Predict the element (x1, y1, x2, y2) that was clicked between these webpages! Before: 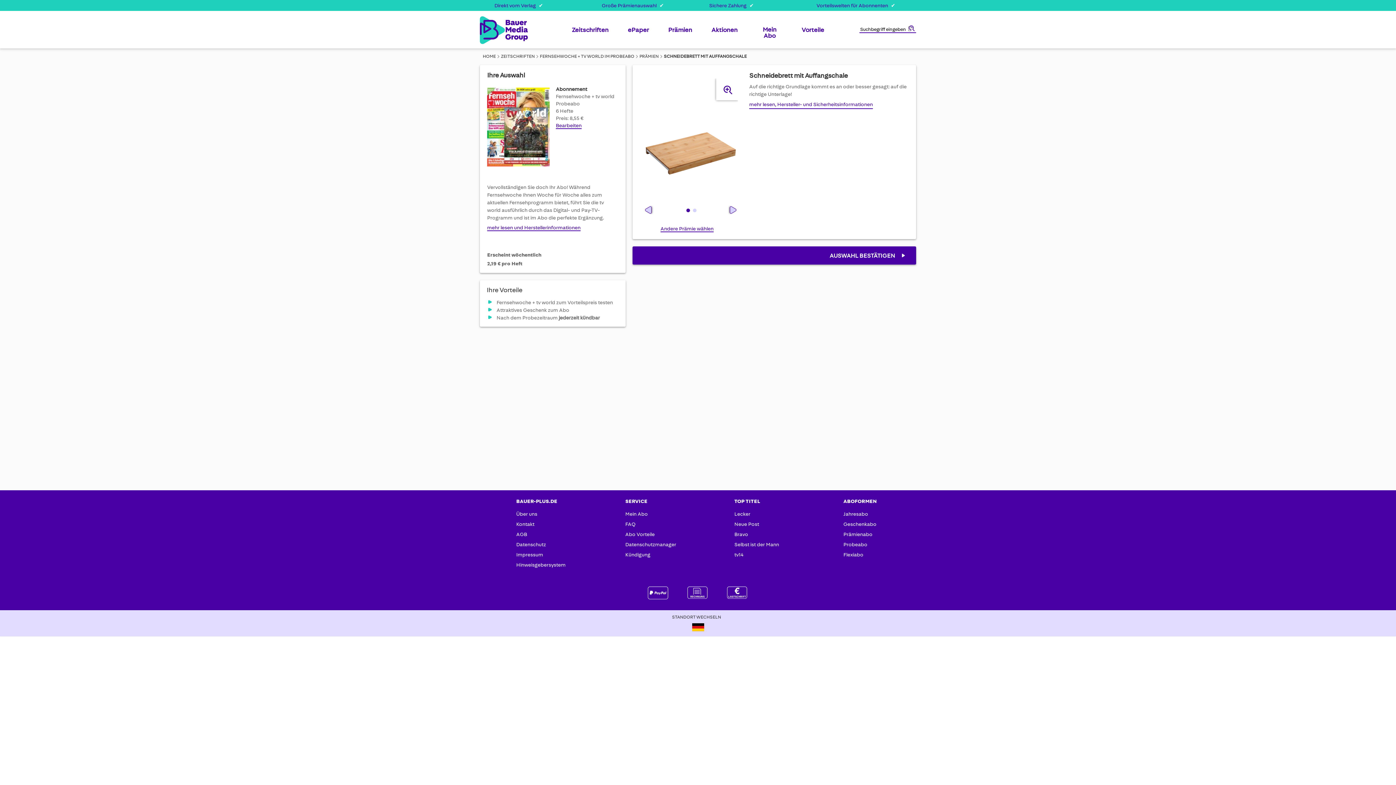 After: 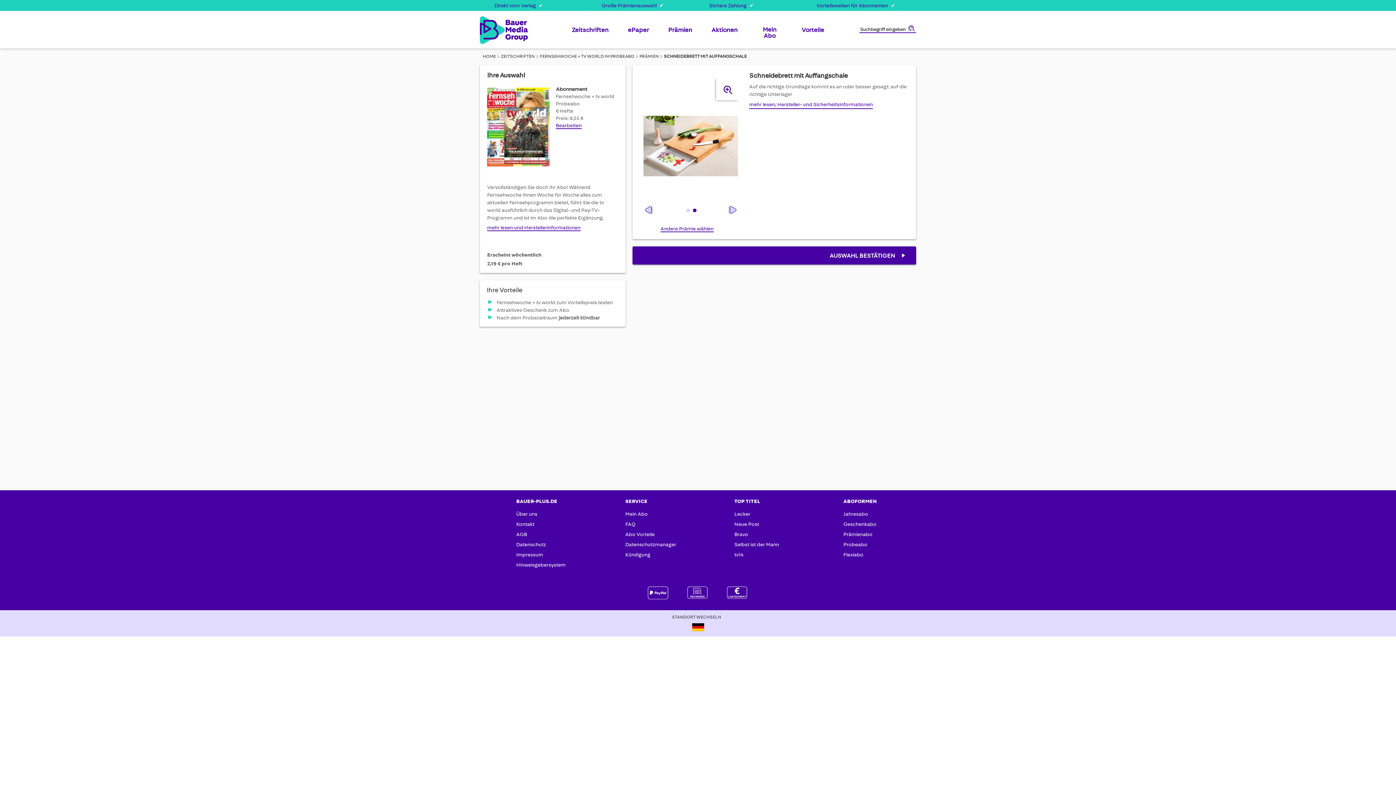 Action: bbox: (690, 204, 697, 215) label: Schneidebrett geöffnet